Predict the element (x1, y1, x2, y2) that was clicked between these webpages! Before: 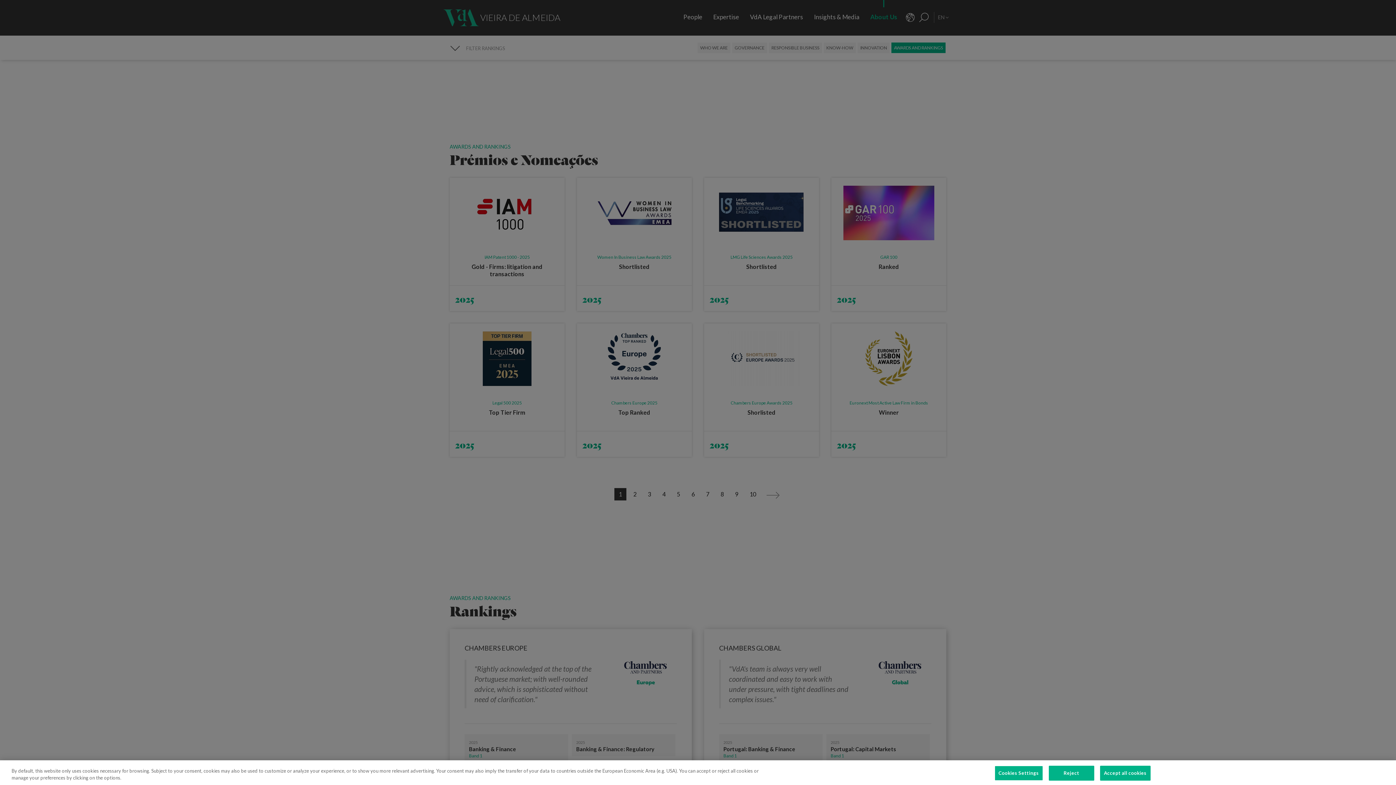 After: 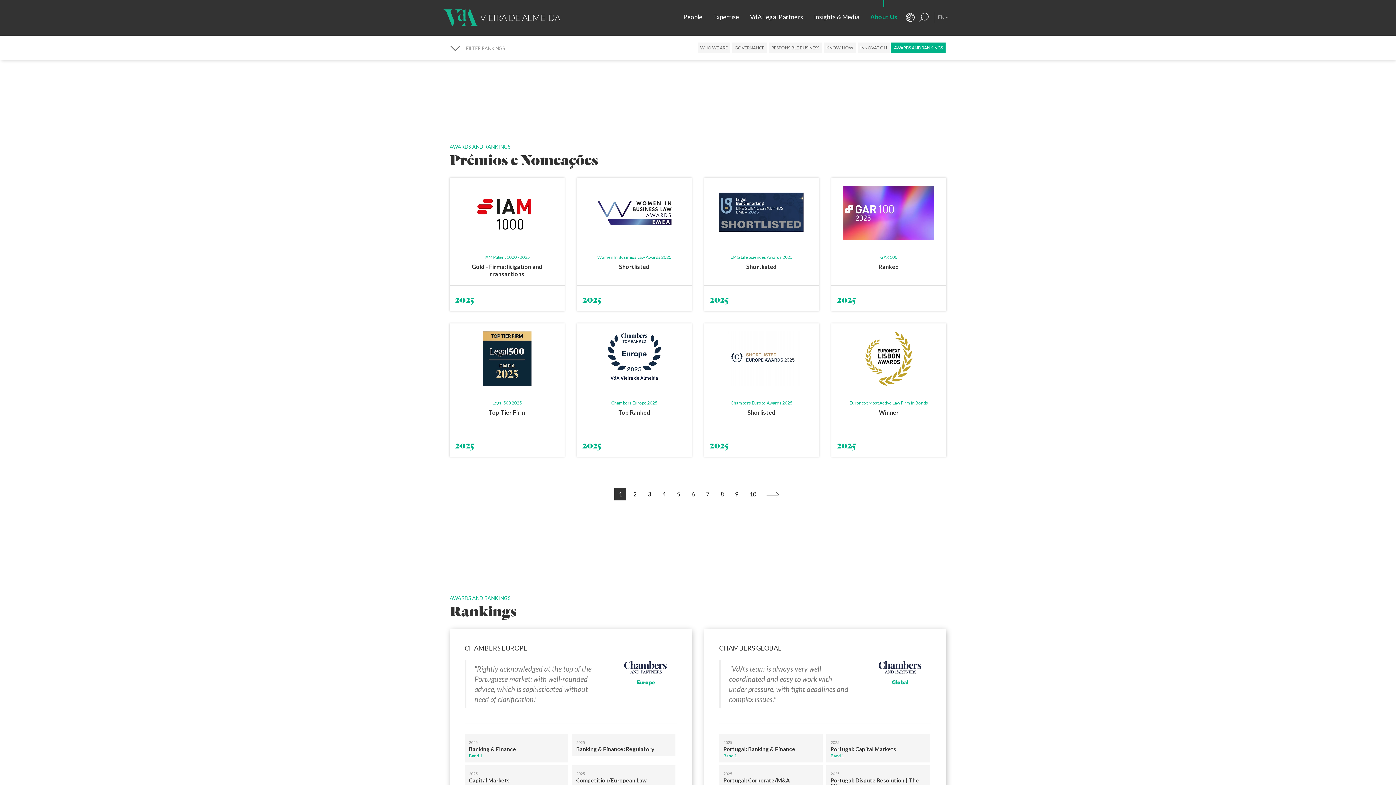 Action: bbox: (1100, 766, 1150, 781) label: Accept all cookies